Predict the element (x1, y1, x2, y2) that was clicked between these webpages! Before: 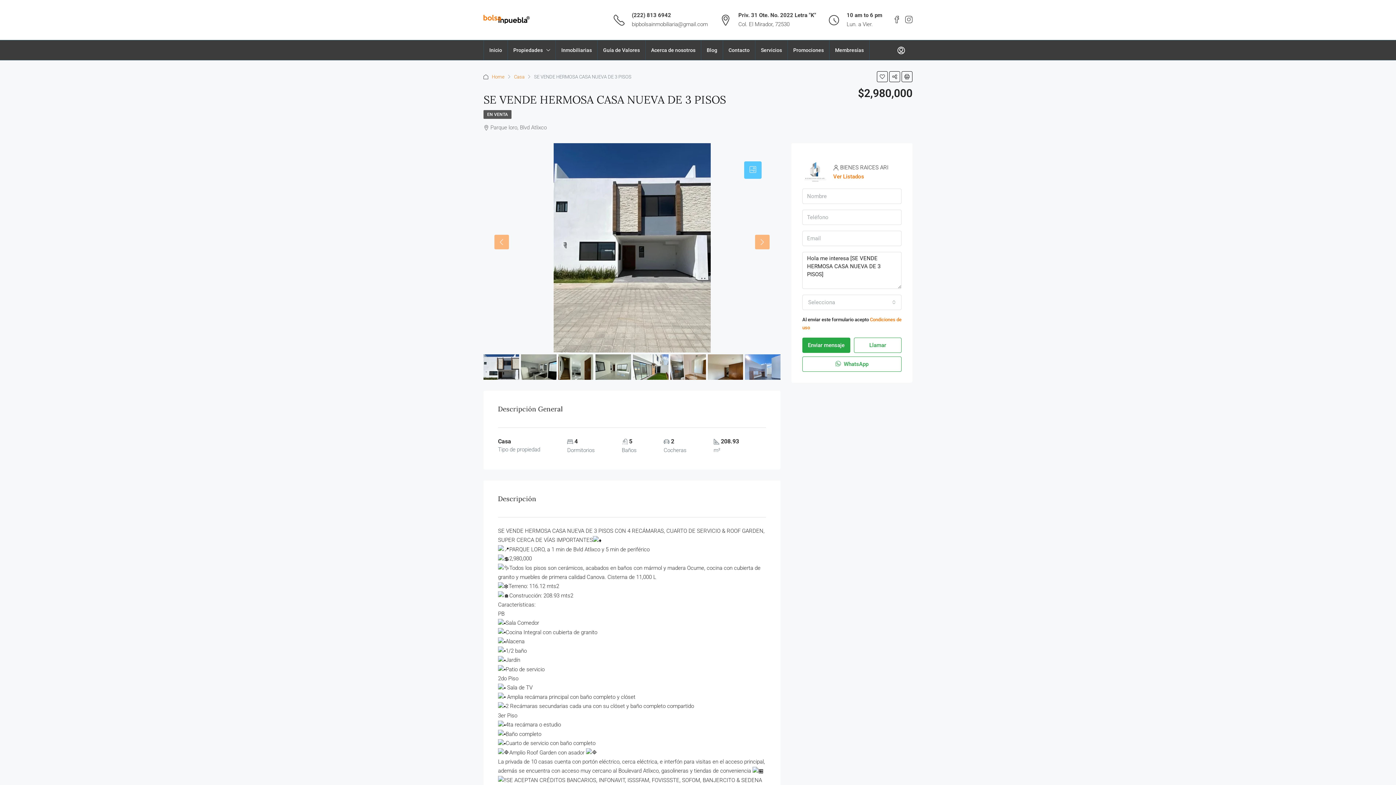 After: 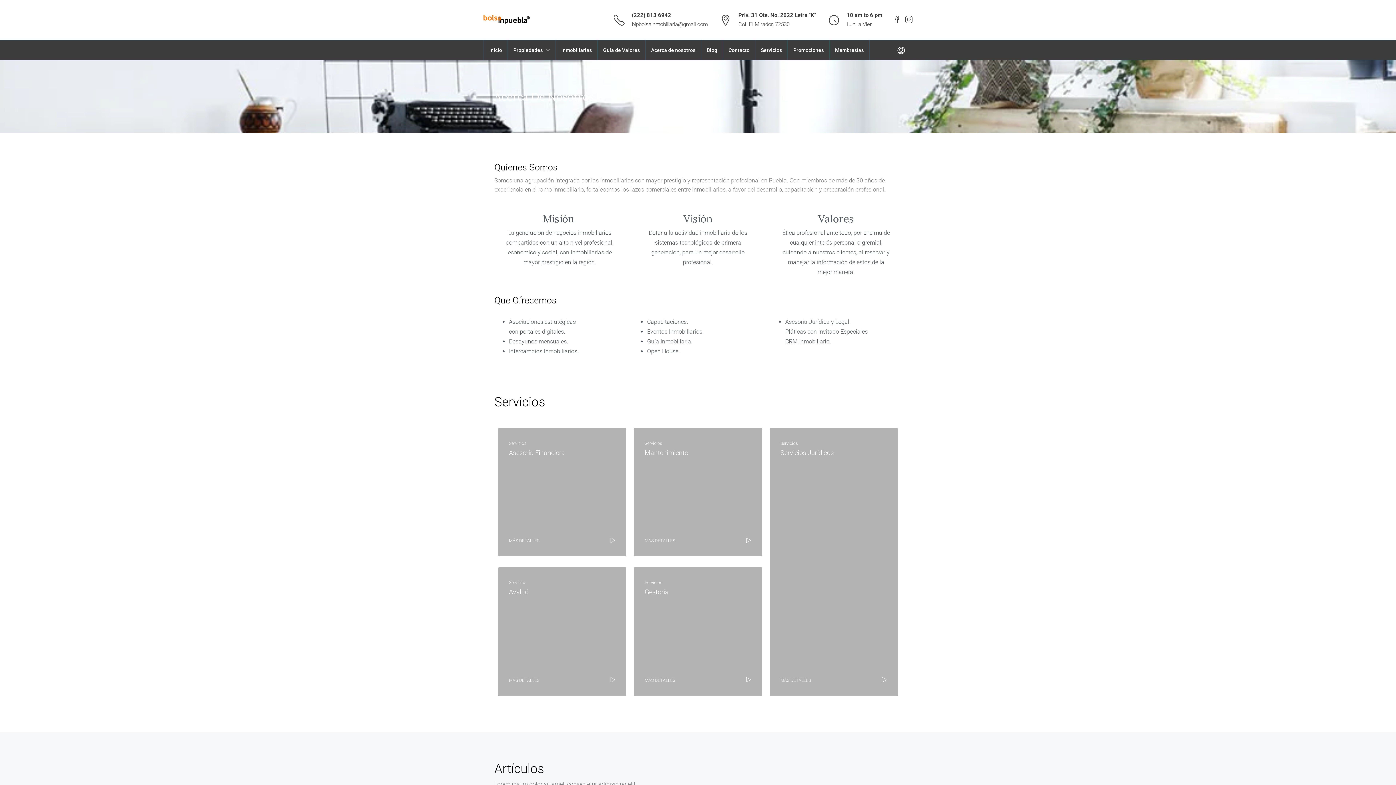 Action: bbox: (645, 40, 701, 60) label: Acerca de nosotros